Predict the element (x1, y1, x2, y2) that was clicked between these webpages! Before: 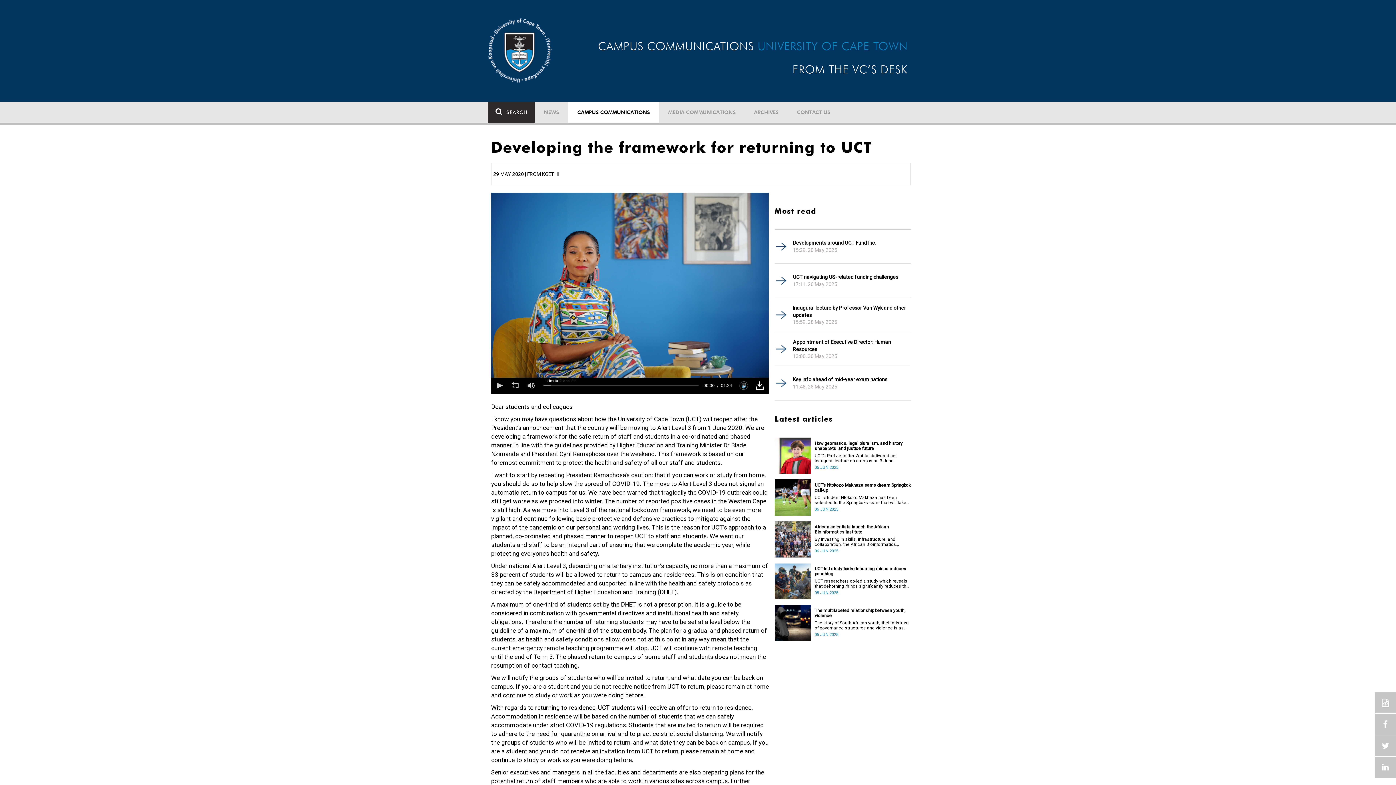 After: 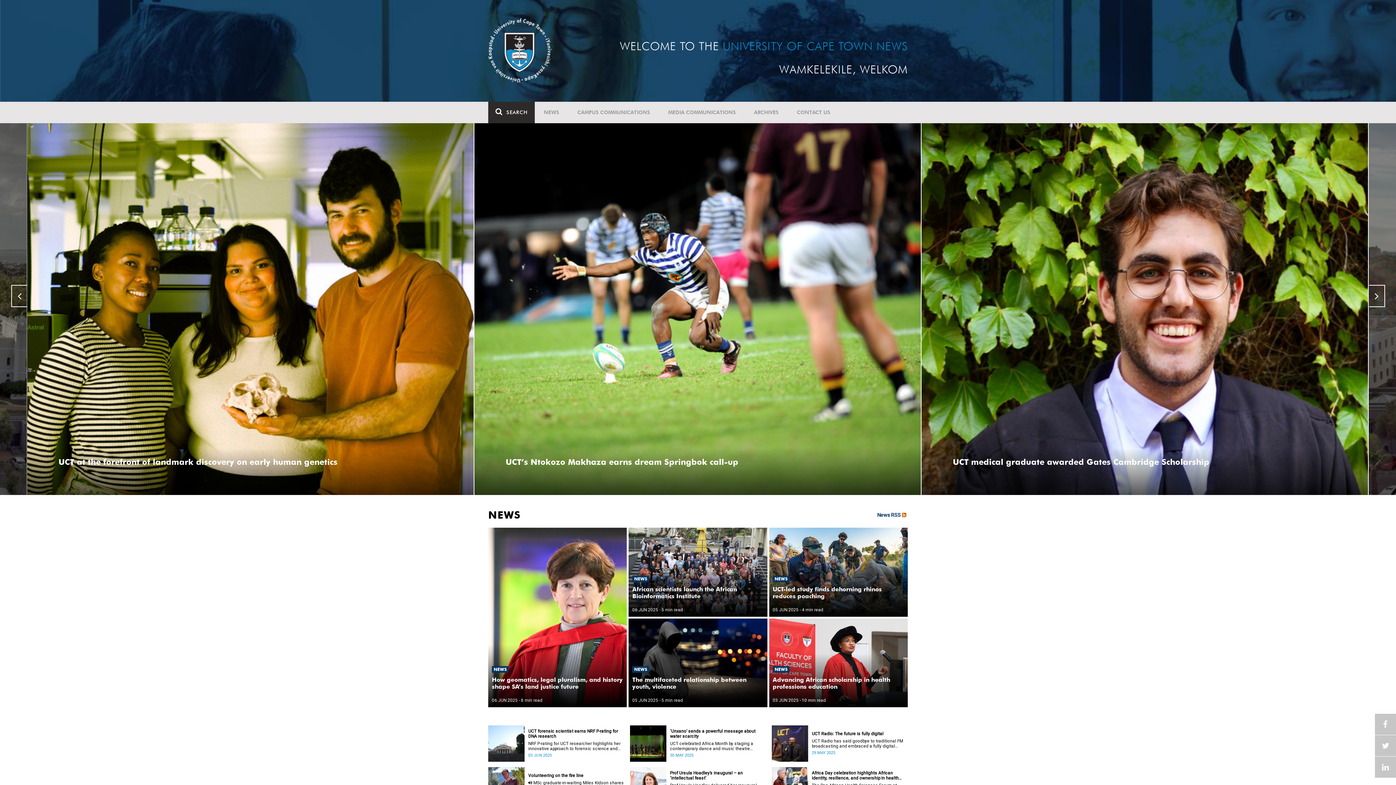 Action: bbox: (534, 101, 568, 123) label: NEWS